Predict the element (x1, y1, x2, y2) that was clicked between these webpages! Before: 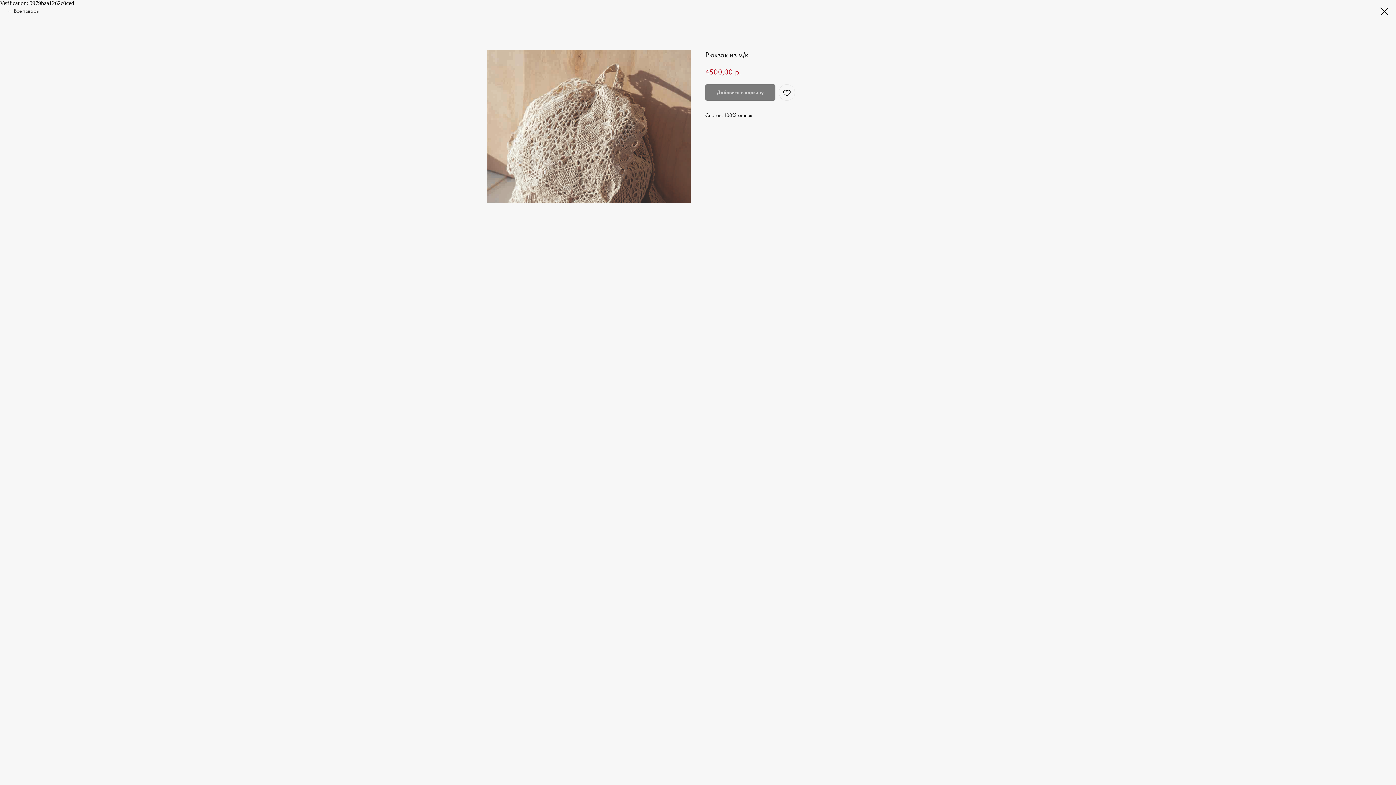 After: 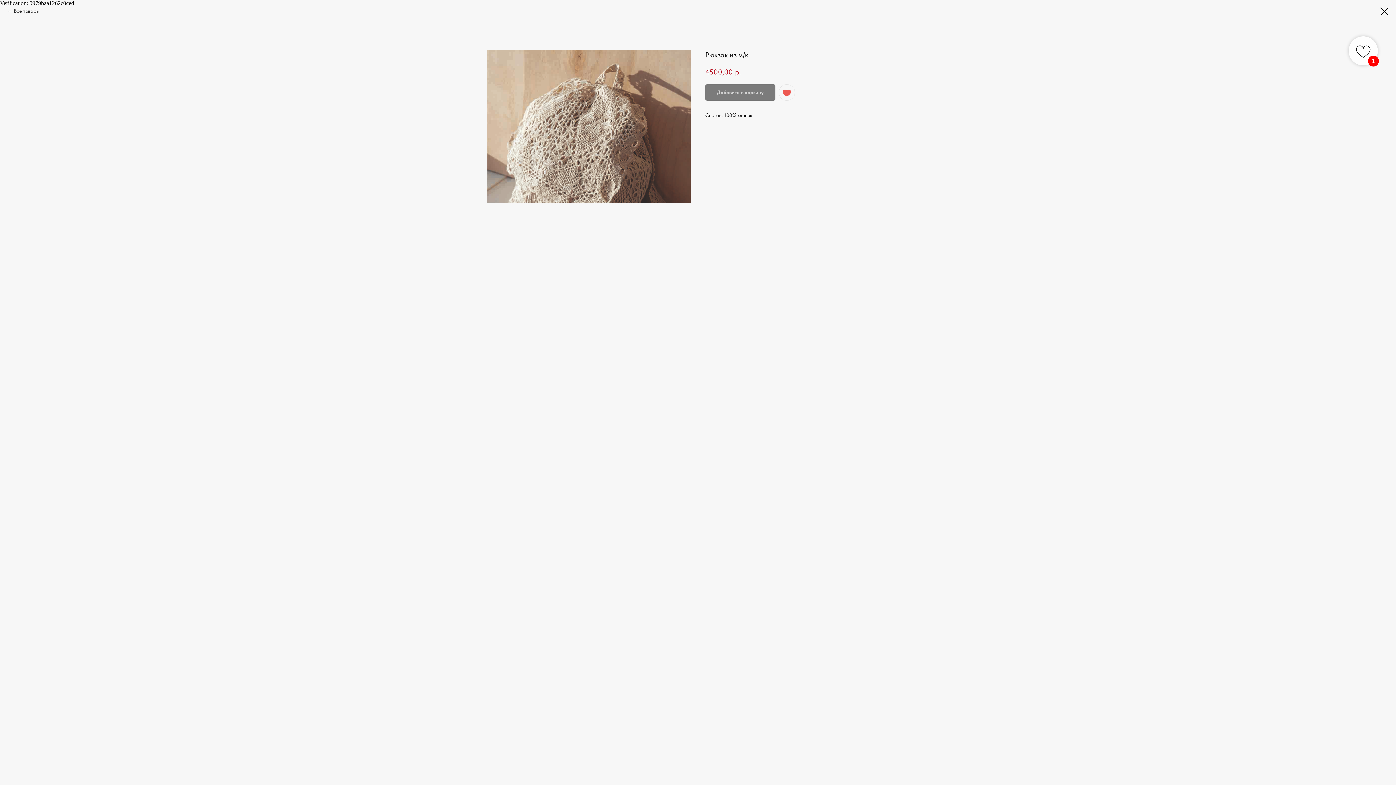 Action: bbox: (778, 84, 795, 100)